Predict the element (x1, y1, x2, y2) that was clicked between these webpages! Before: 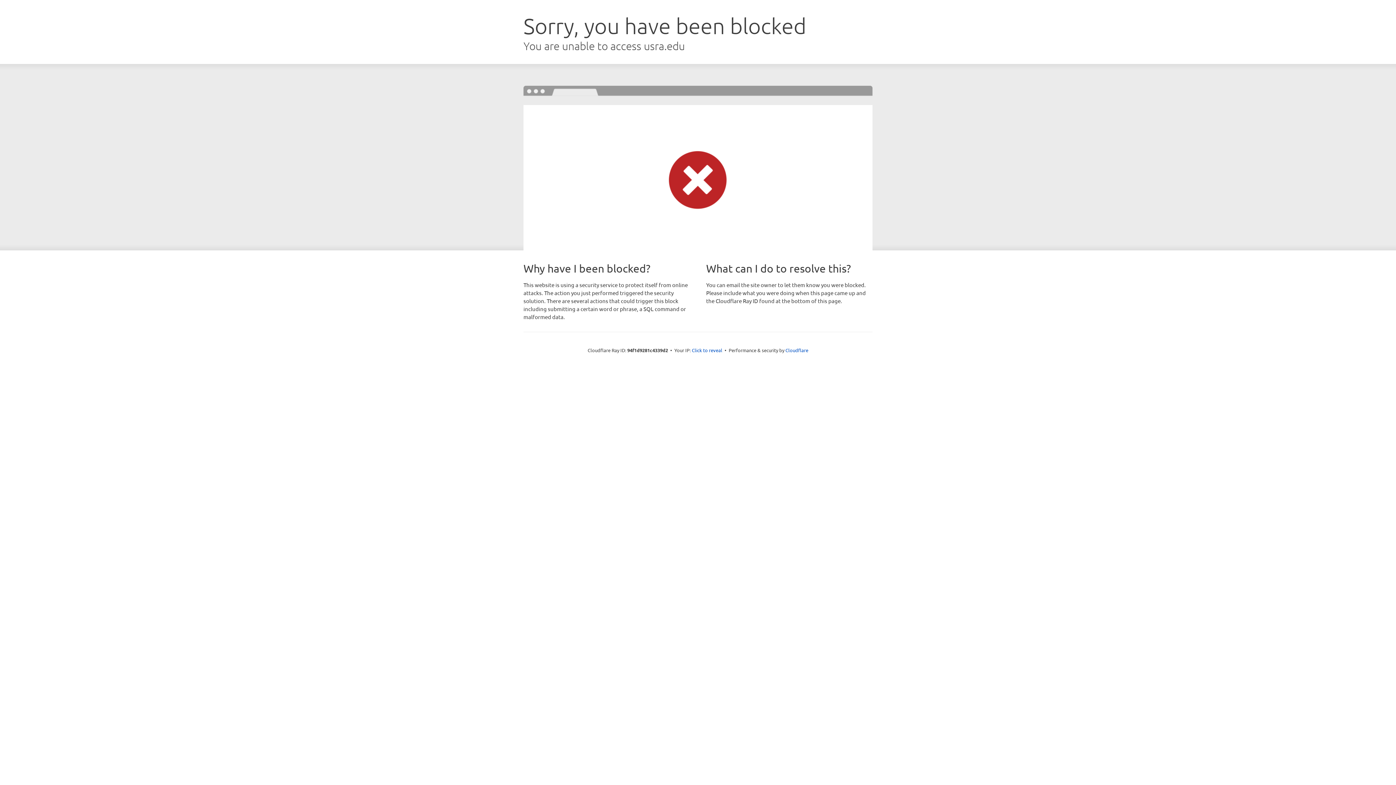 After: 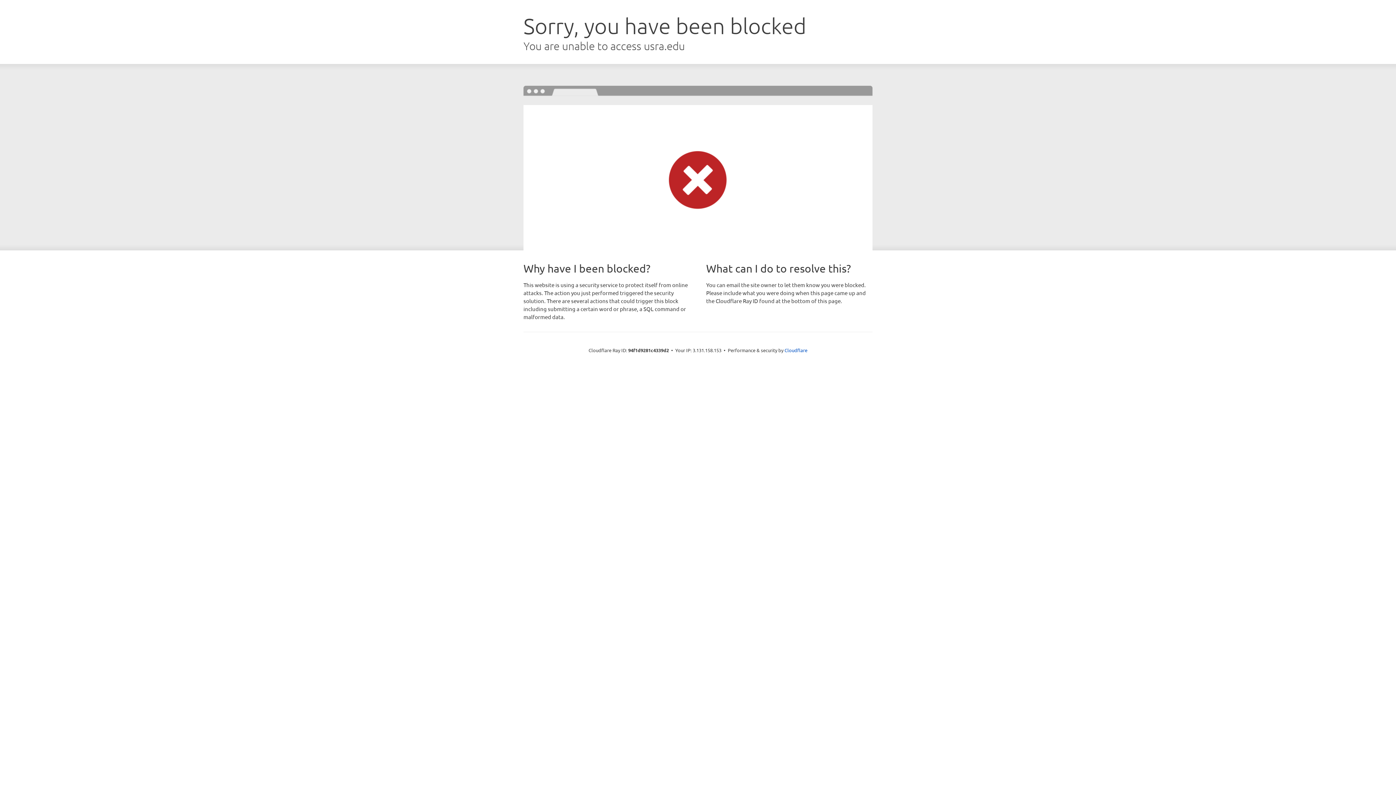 Action: label: Click to reveal bbox: (692, 346, 722, 353)